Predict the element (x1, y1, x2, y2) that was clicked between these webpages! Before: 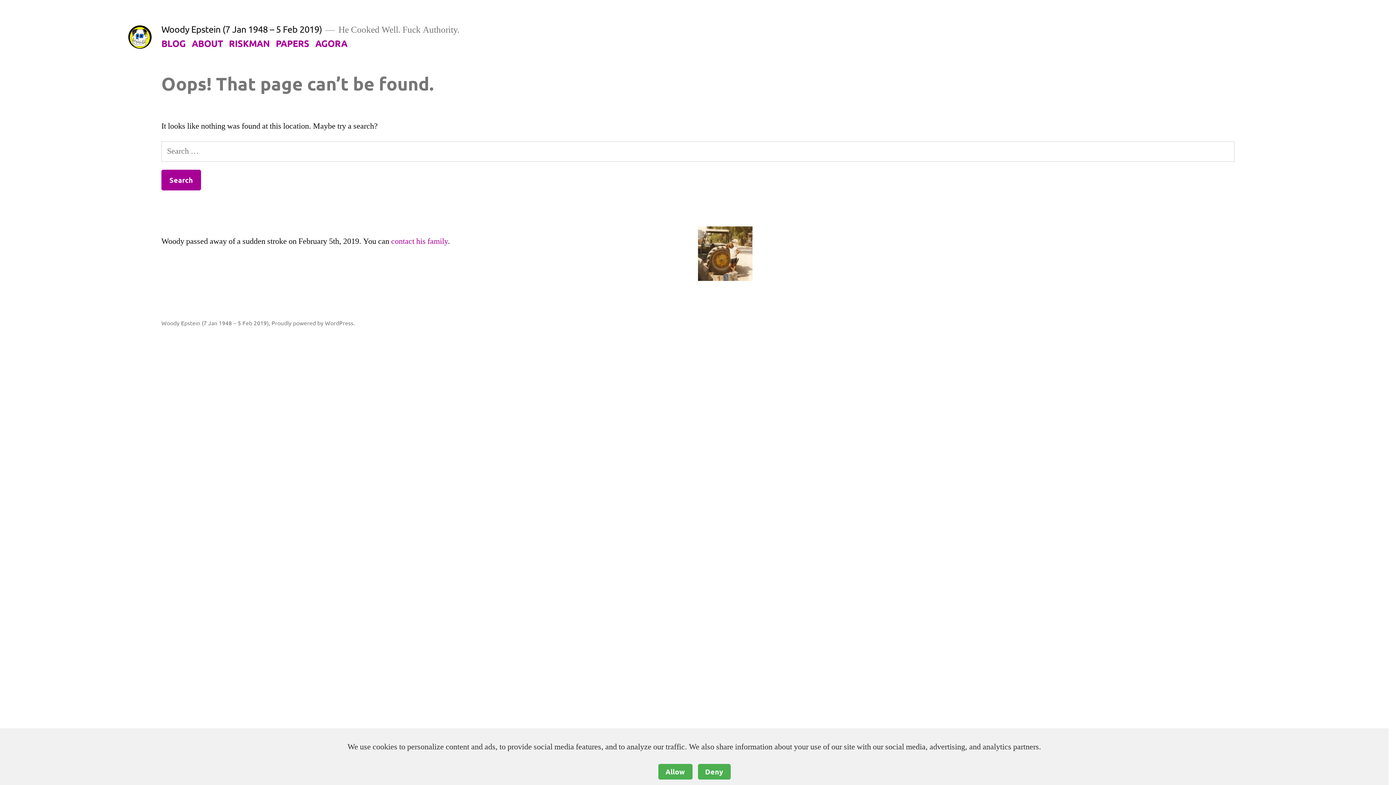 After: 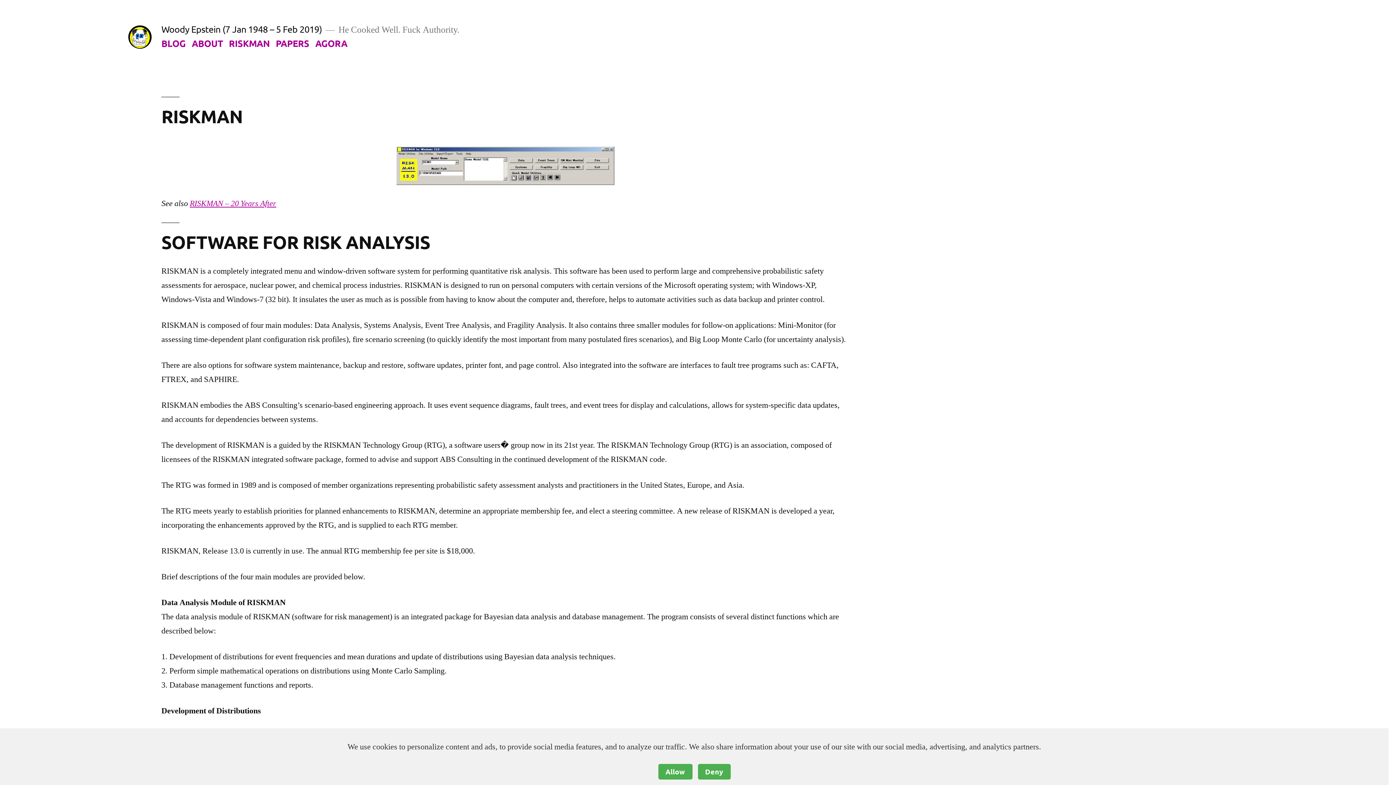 Action: label: RISKMAN bbox: (228, 37, 269, 48)